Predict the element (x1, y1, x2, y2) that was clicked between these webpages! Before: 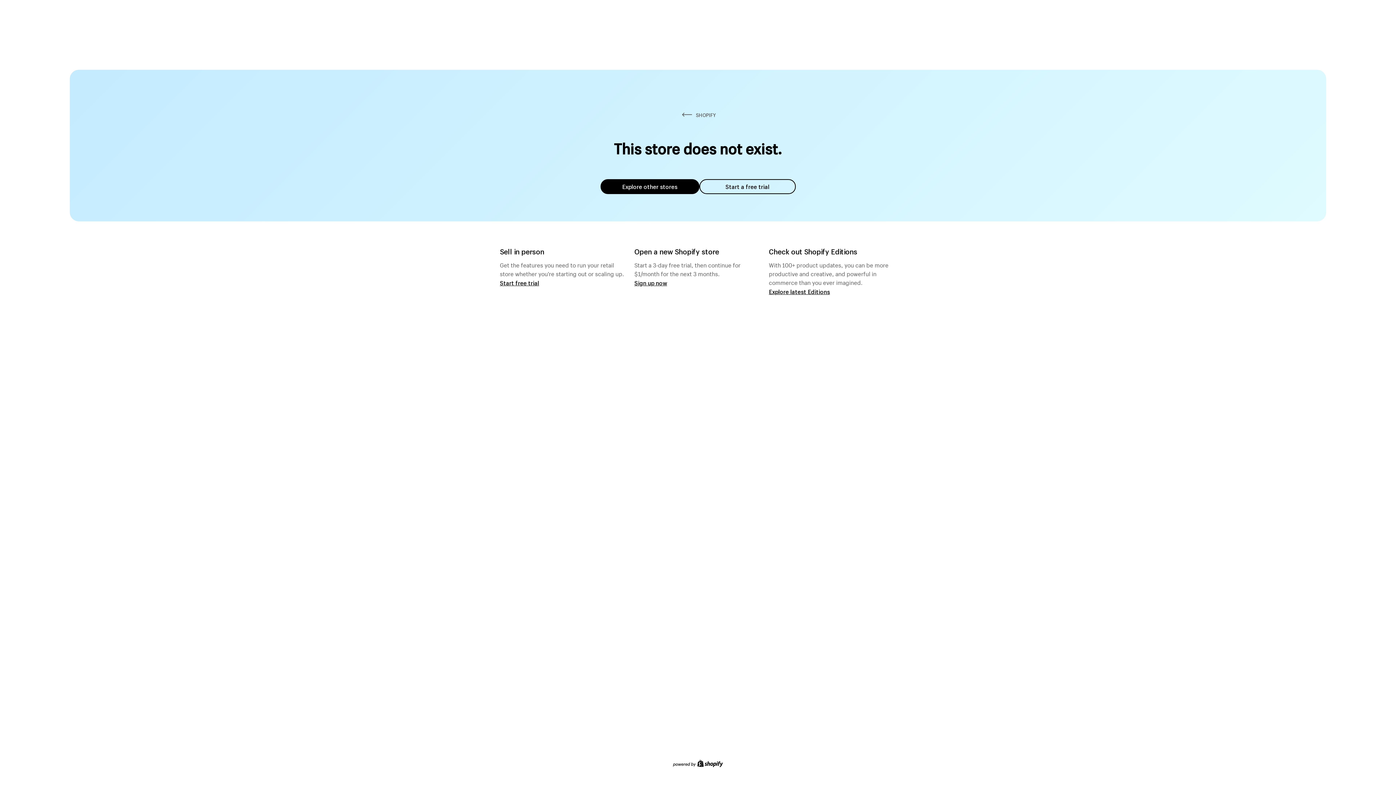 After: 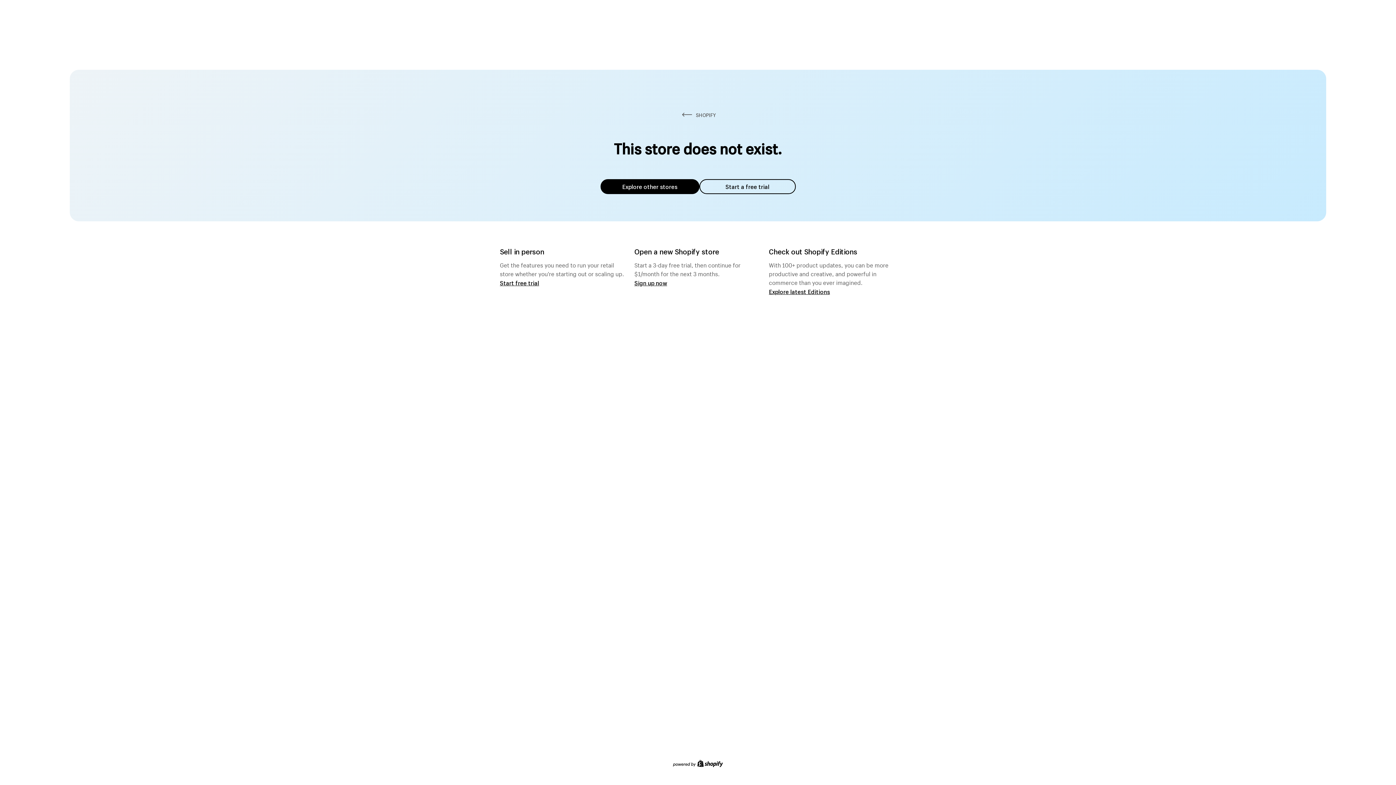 Action: label: Explore other stores bbox: (600, 179, 699, 194)